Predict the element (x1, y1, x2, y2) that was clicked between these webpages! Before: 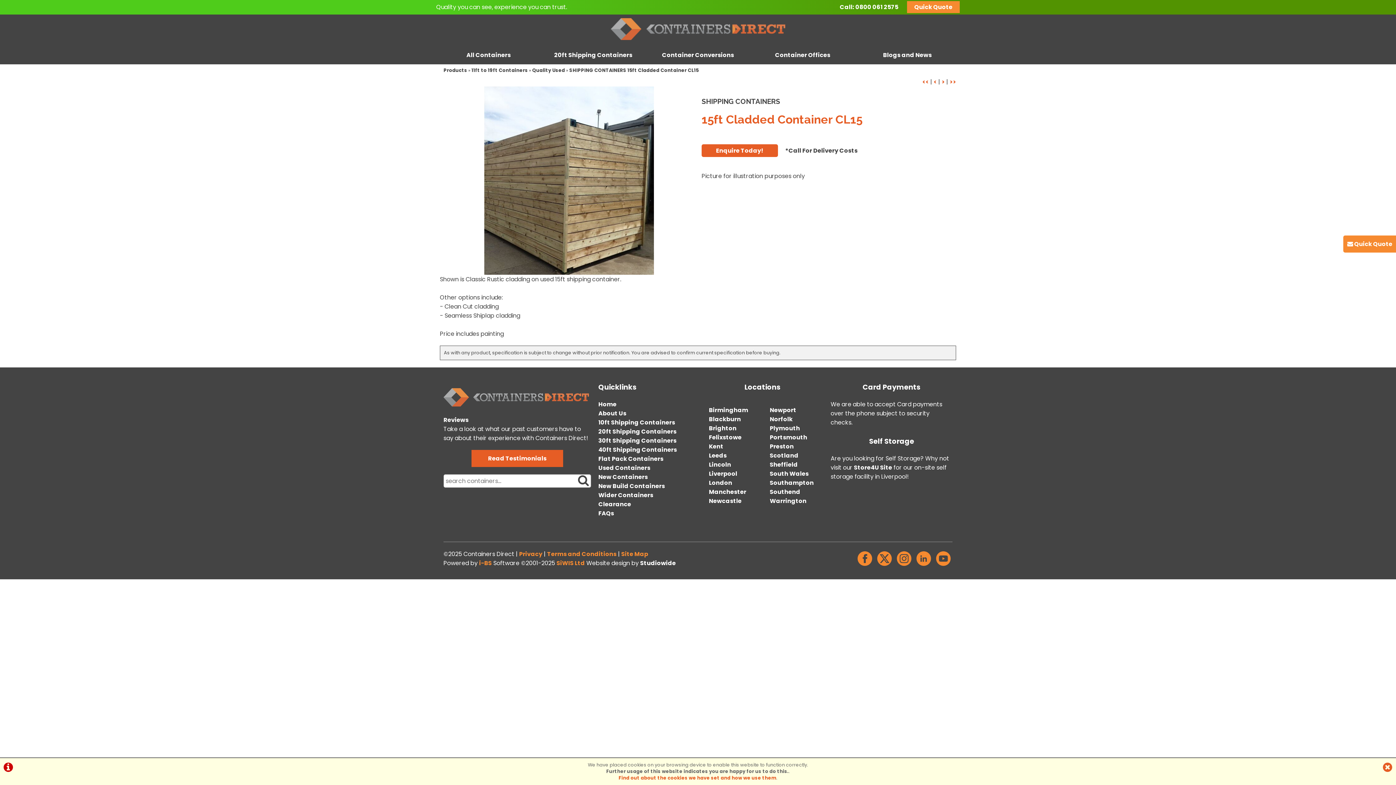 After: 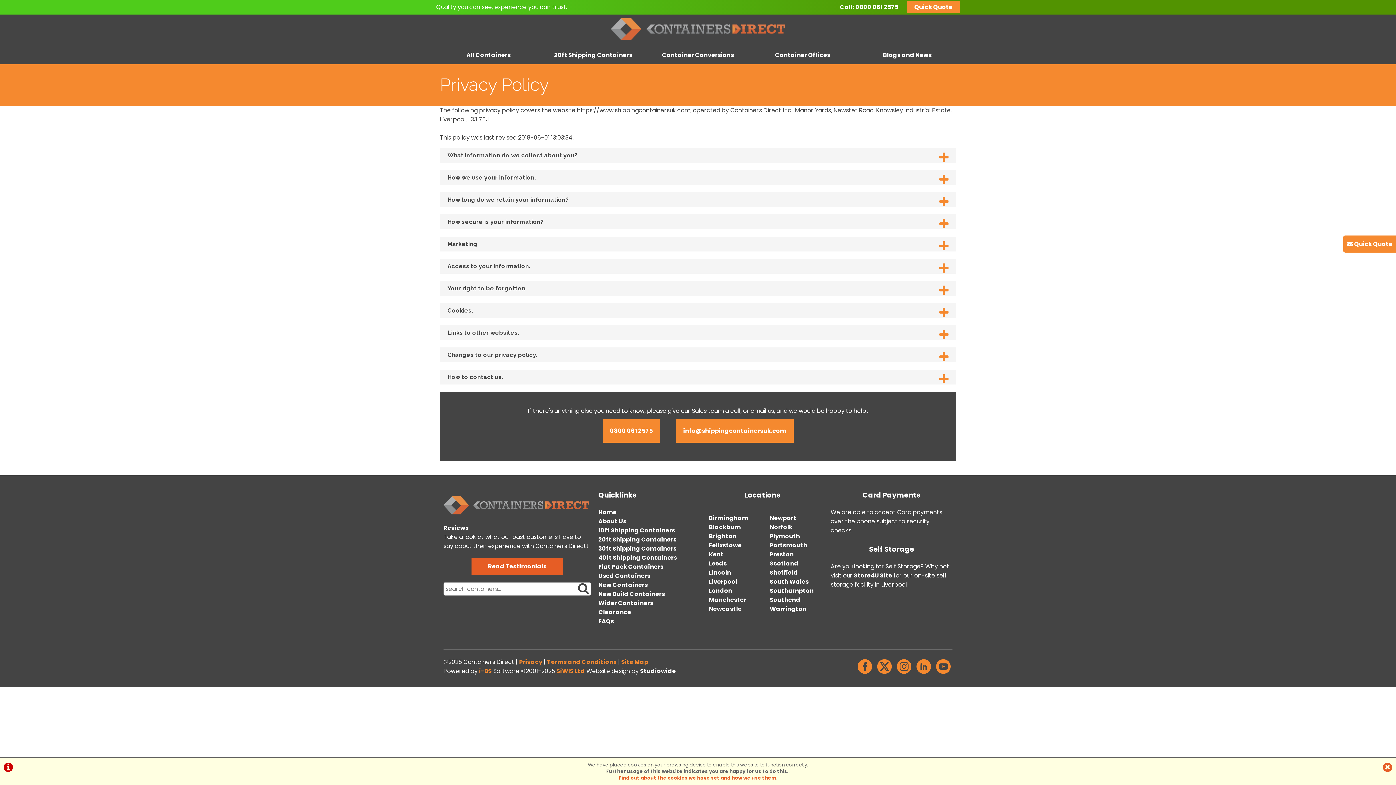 Action: label: Privacy bbox: (519, 550, 542, 558)